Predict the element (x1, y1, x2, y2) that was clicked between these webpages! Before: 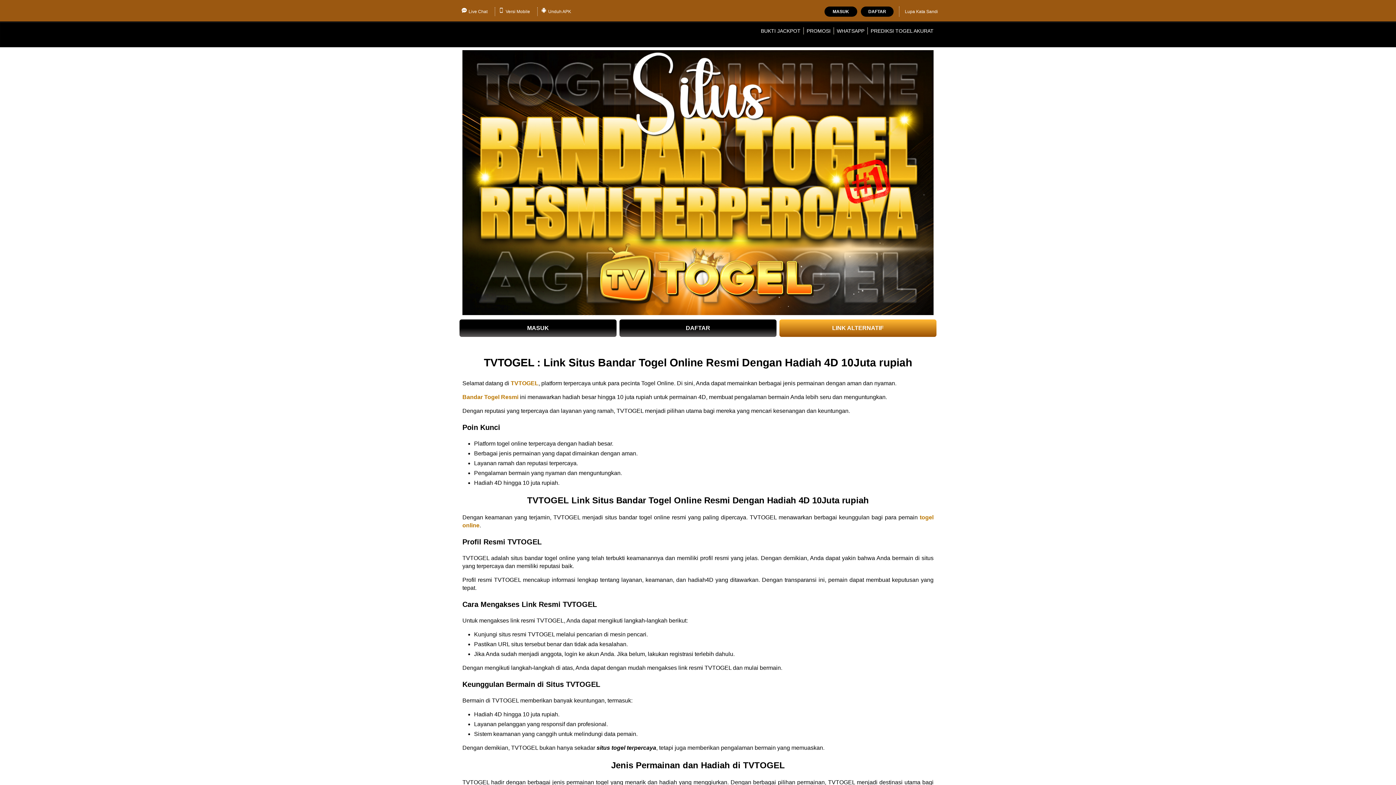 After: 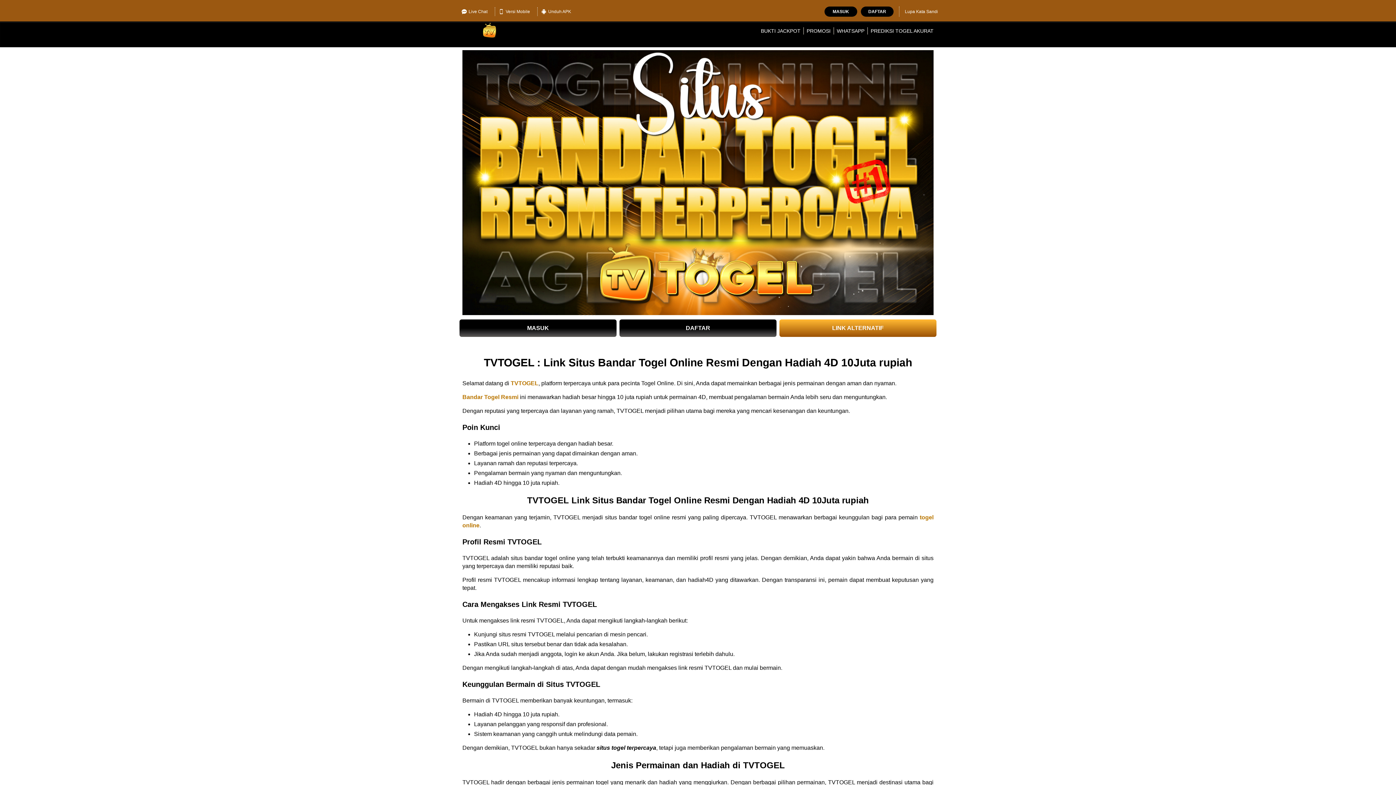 Action: label: LINK ALTERNATIF bbox: (779, 319, 936, 337)